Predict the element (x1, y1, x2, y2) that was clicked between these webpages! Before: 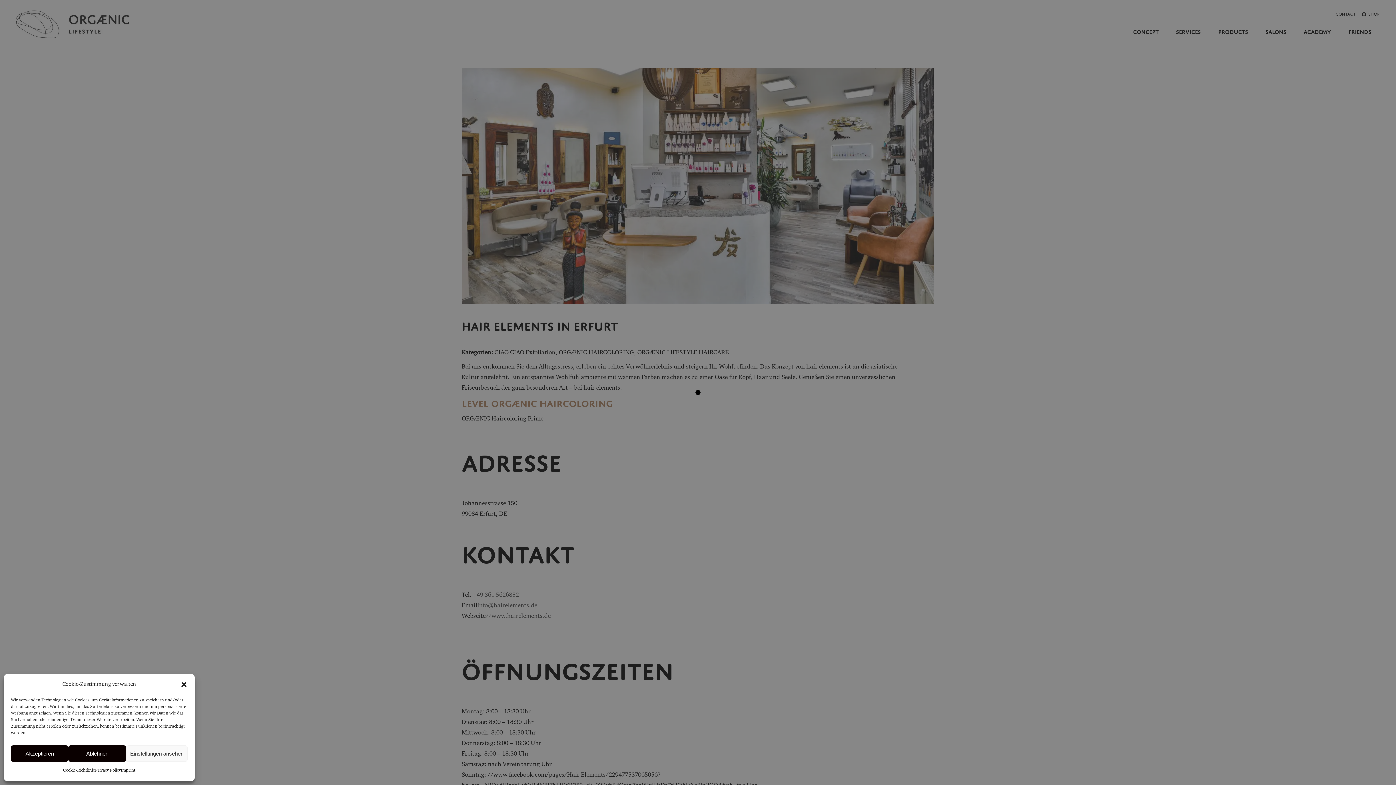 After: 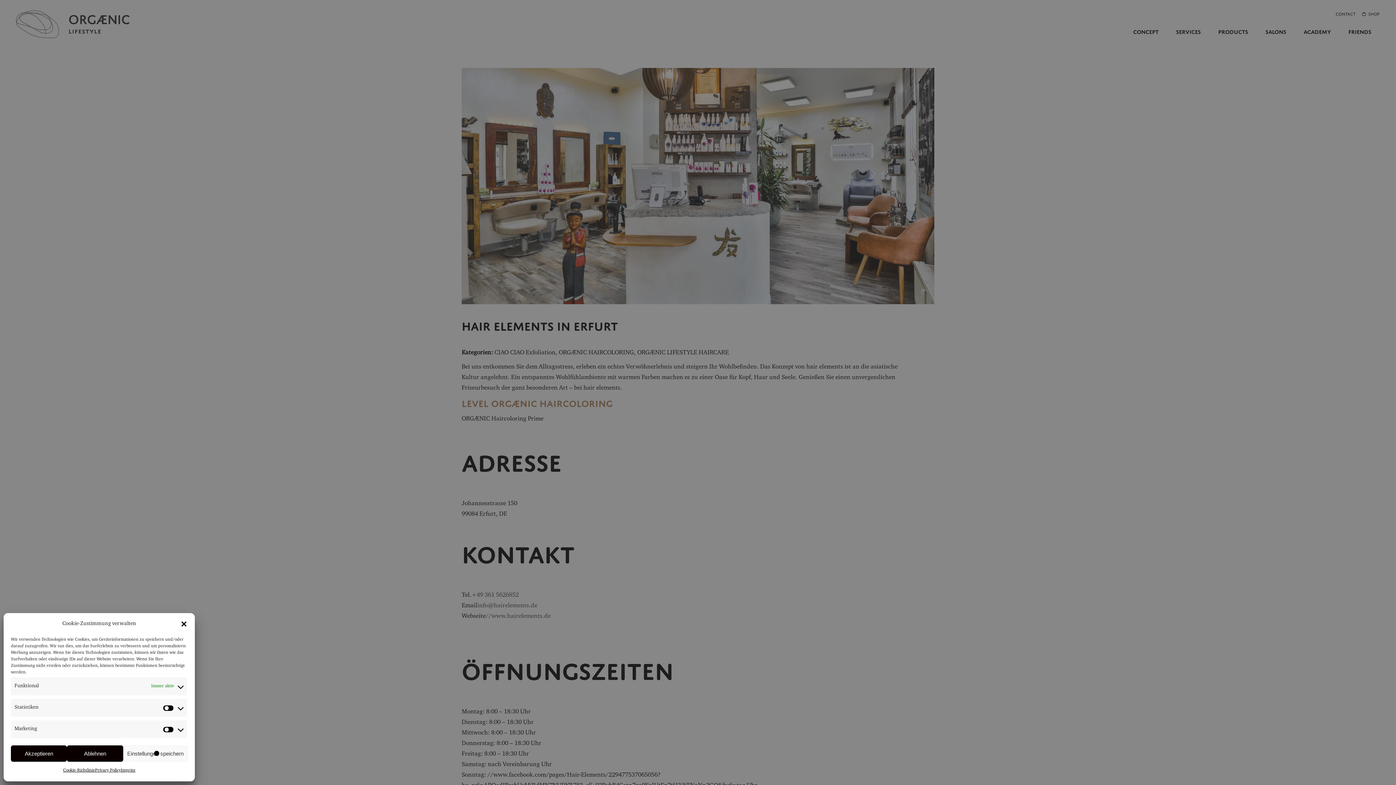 Action: label: Einstellungen ansehen bbox: (126, 745, 187, 762)